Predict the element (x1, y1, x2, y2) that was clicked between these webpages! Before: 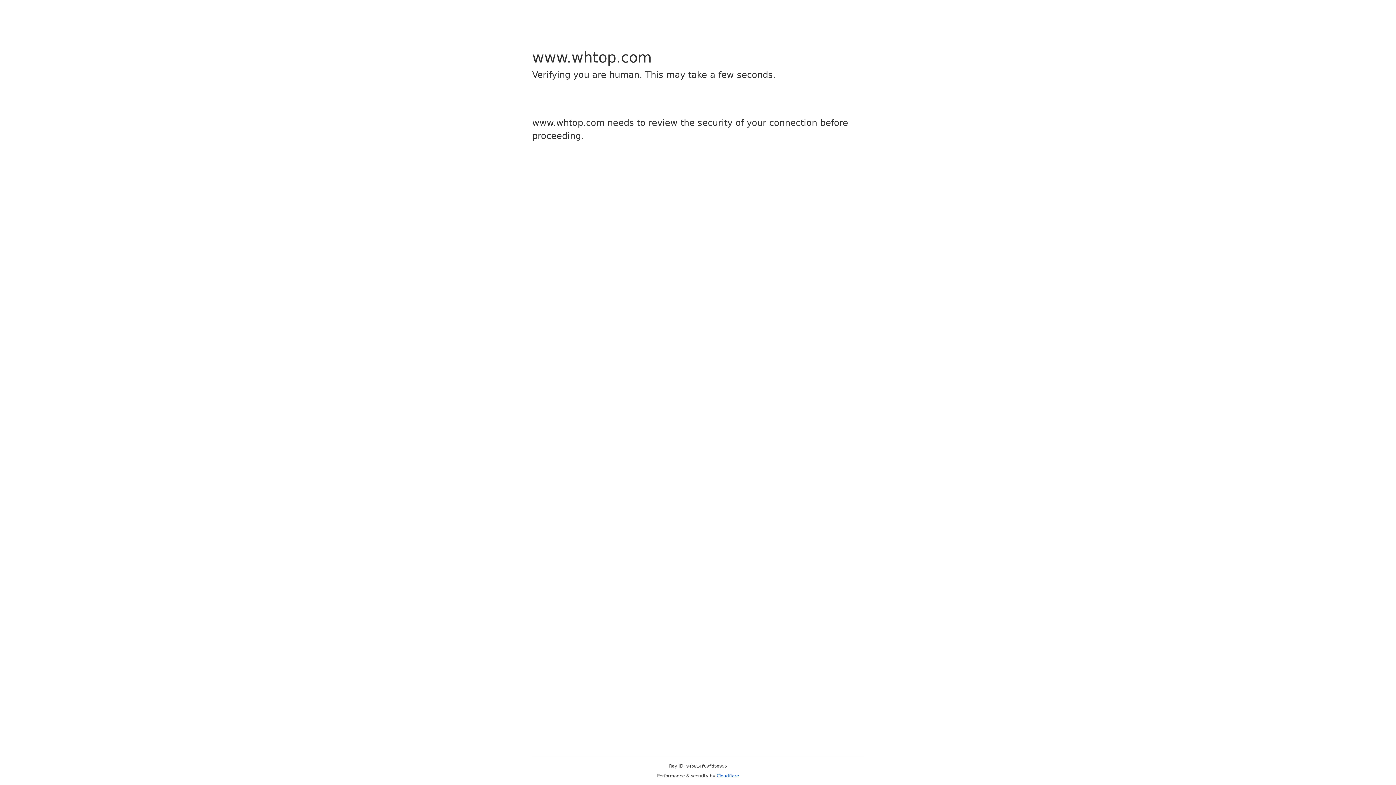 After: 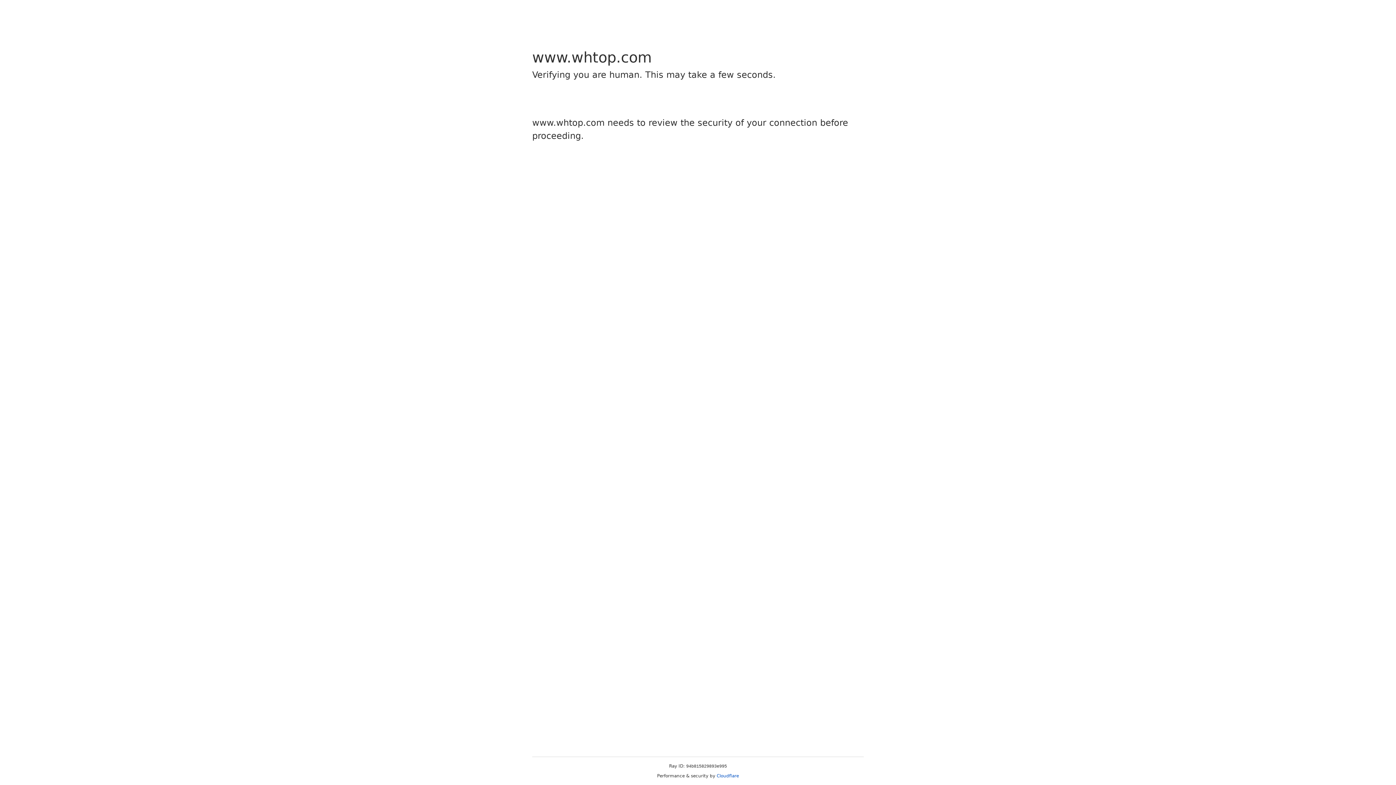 Action: bbox: (716, 773, 739, 778) label: Cloudflare